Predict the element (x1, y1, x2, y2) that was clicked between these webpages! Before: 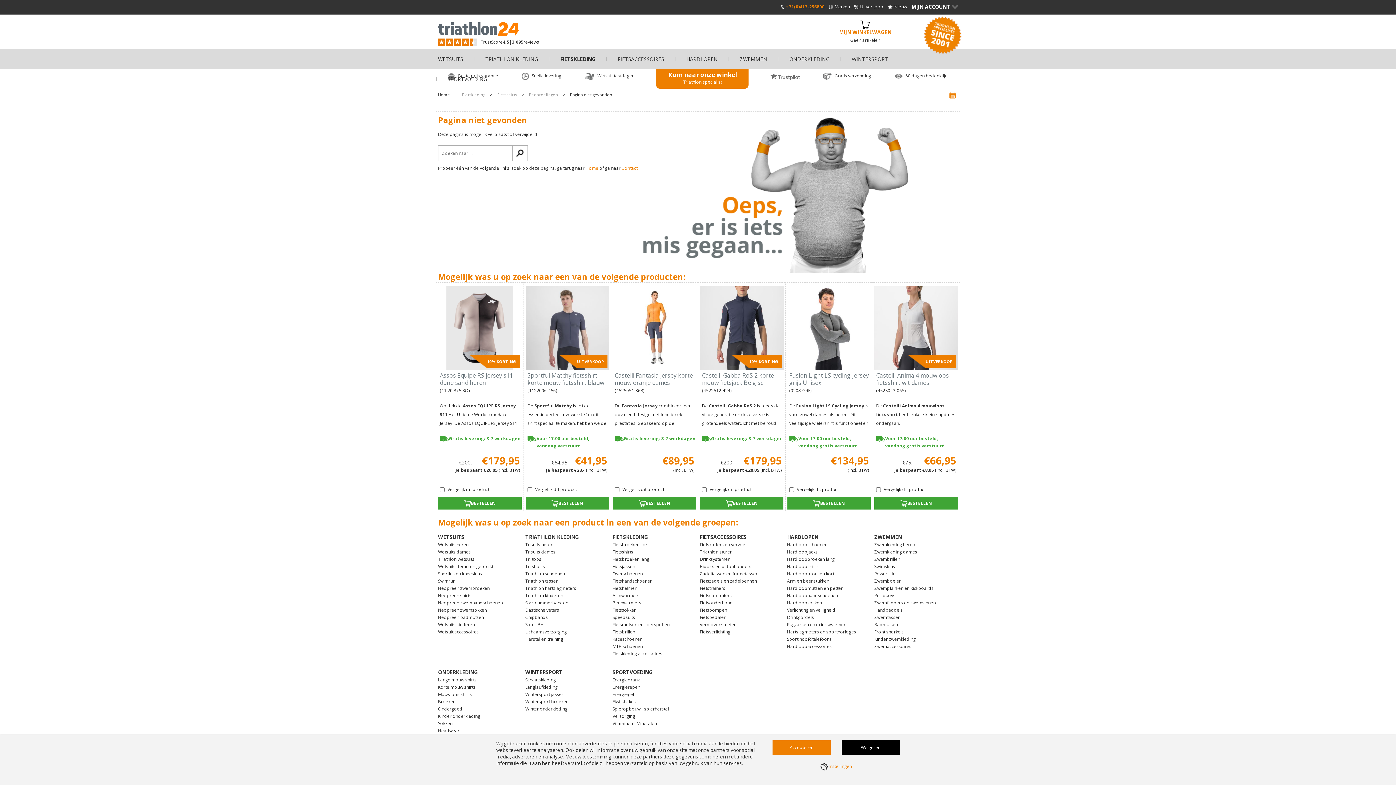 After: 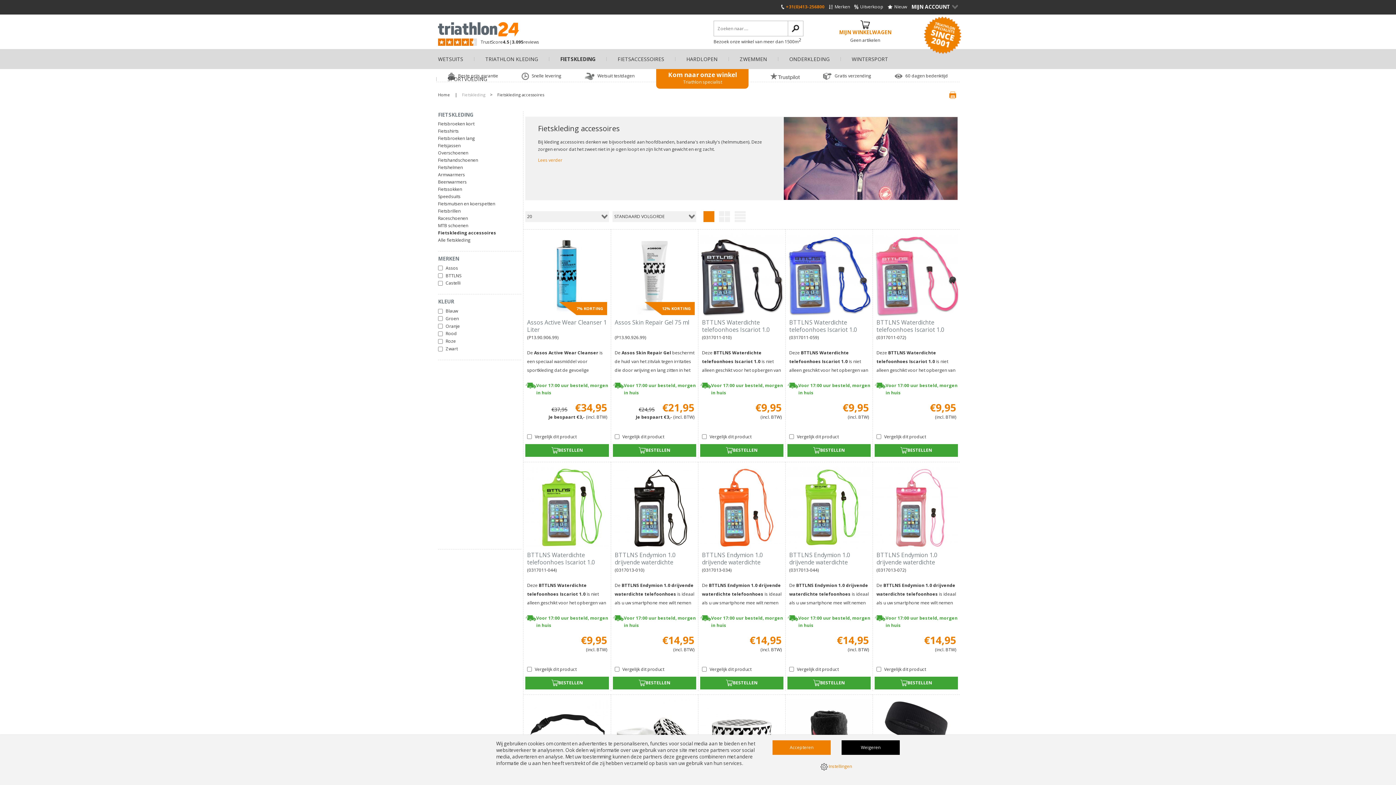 Action: bbox: (612, 650, 696, 657) label: Fietskleding accessoires